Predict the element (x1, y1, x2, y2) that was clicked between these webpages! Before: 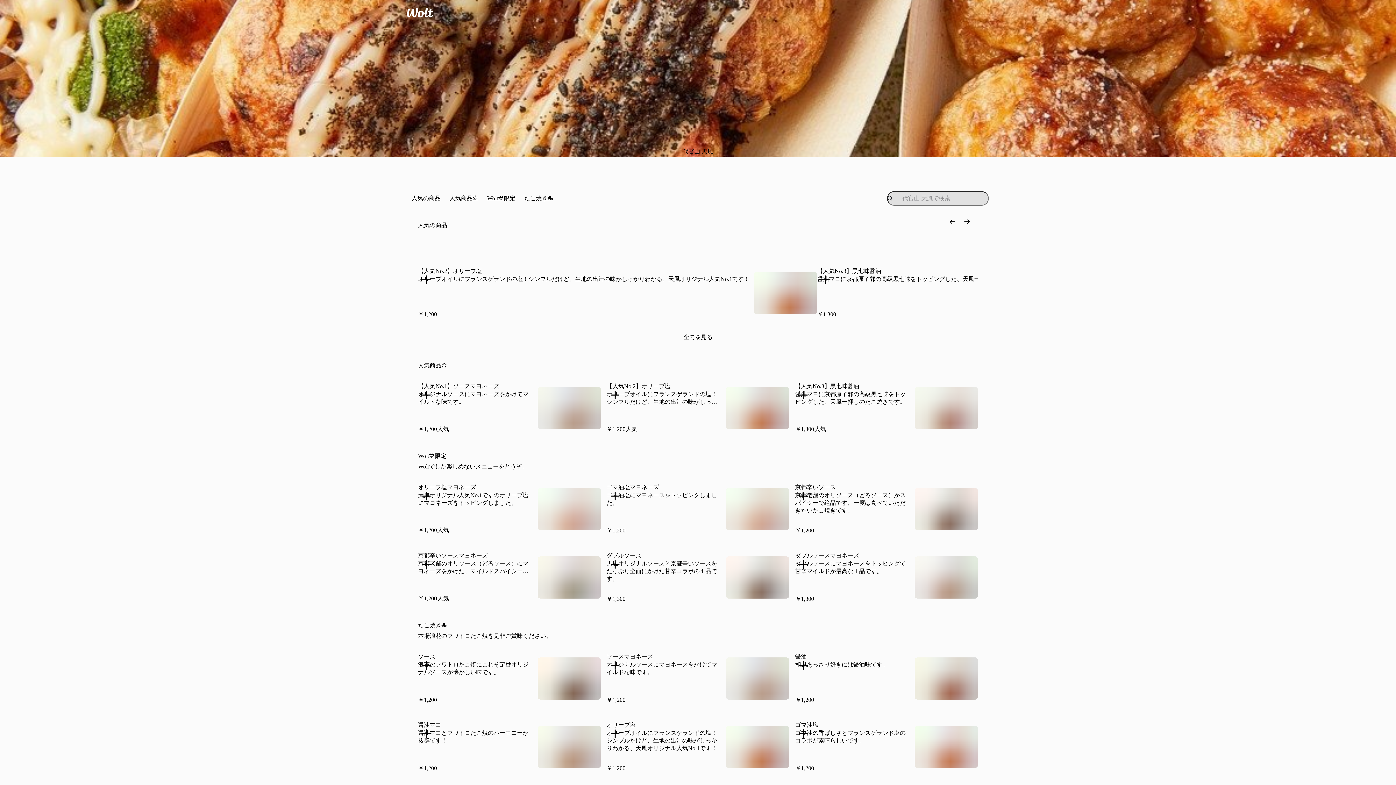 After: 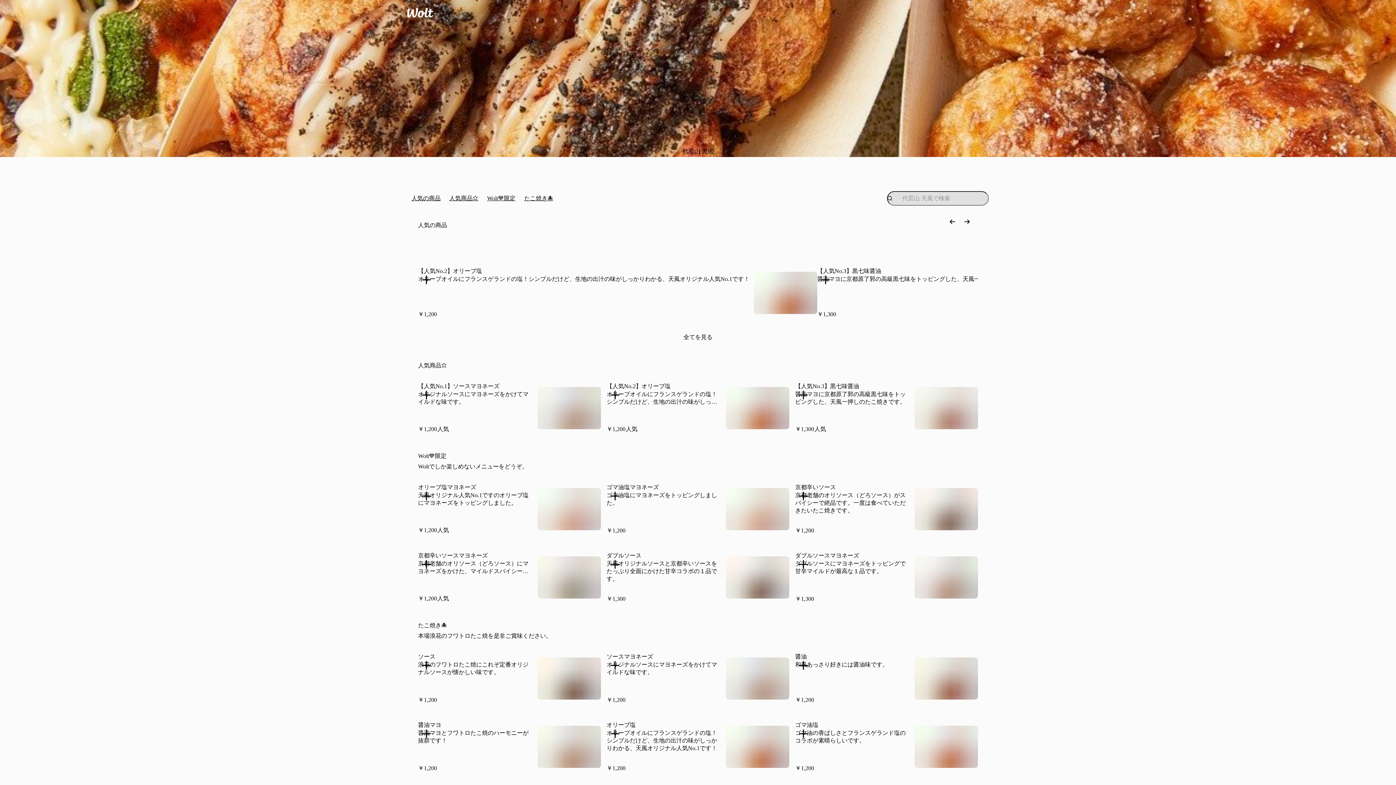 Action: bbox: (683, 333, 712, 341) label: 全⁠て⁠を見⁠る